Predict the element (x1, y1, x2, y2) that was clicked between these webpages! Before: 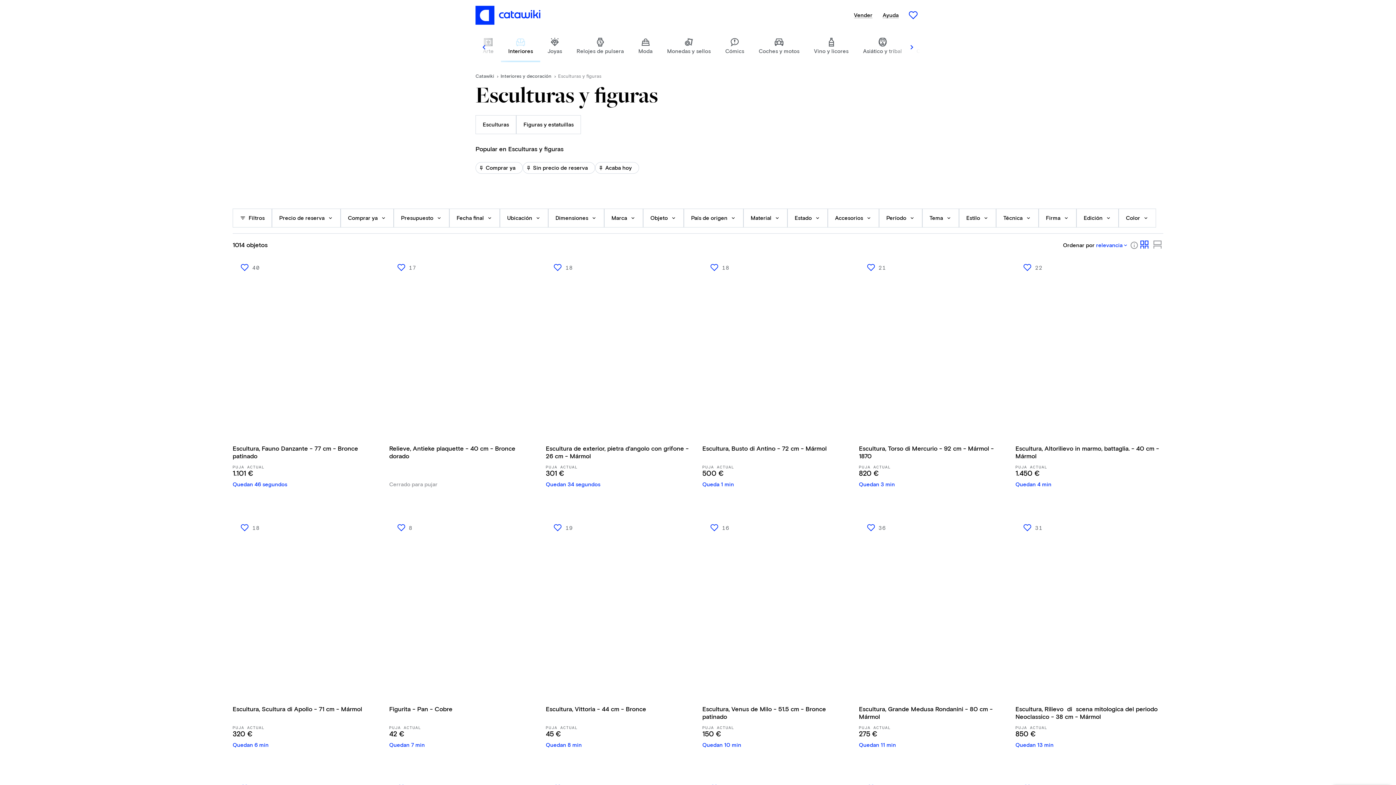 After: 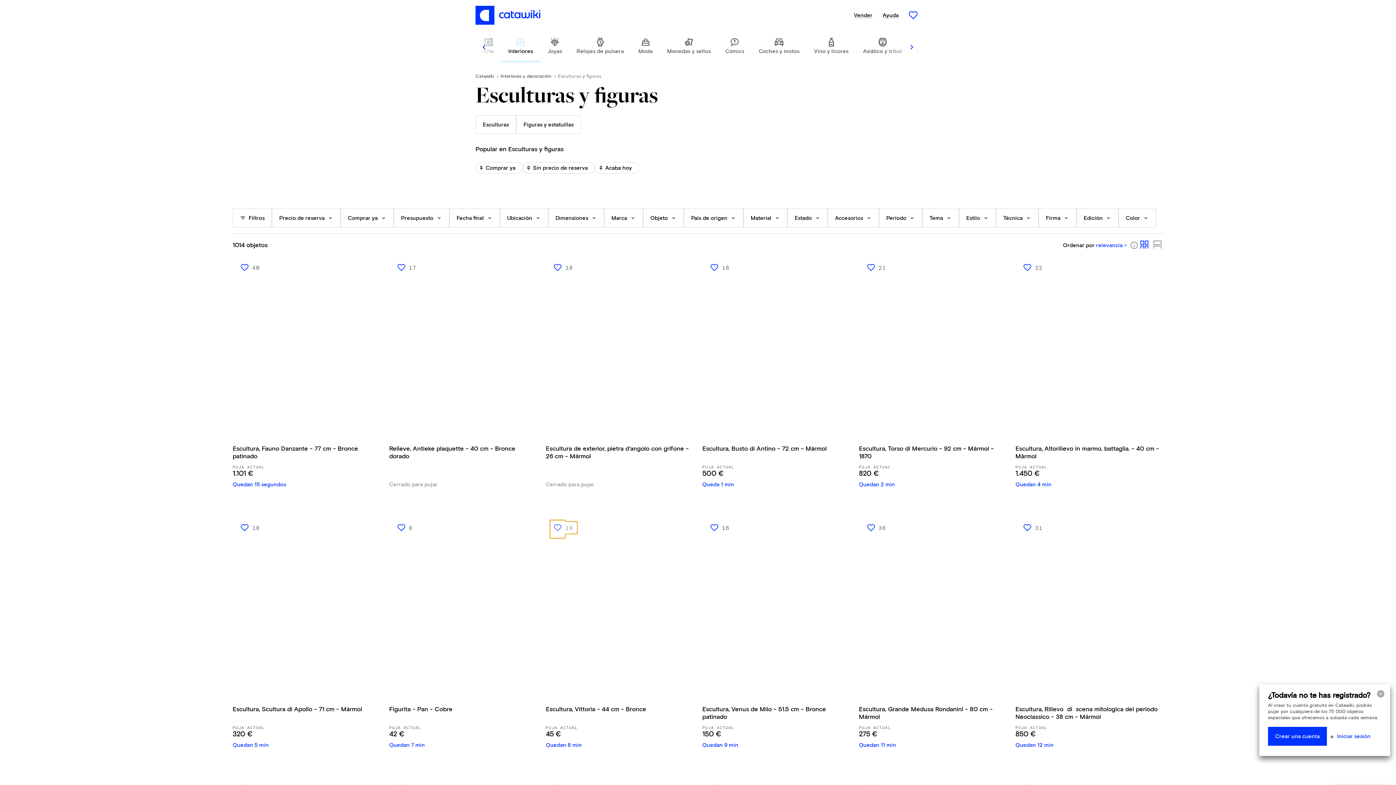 Action: label: 19 bbox: (550, 521, 577, 534)